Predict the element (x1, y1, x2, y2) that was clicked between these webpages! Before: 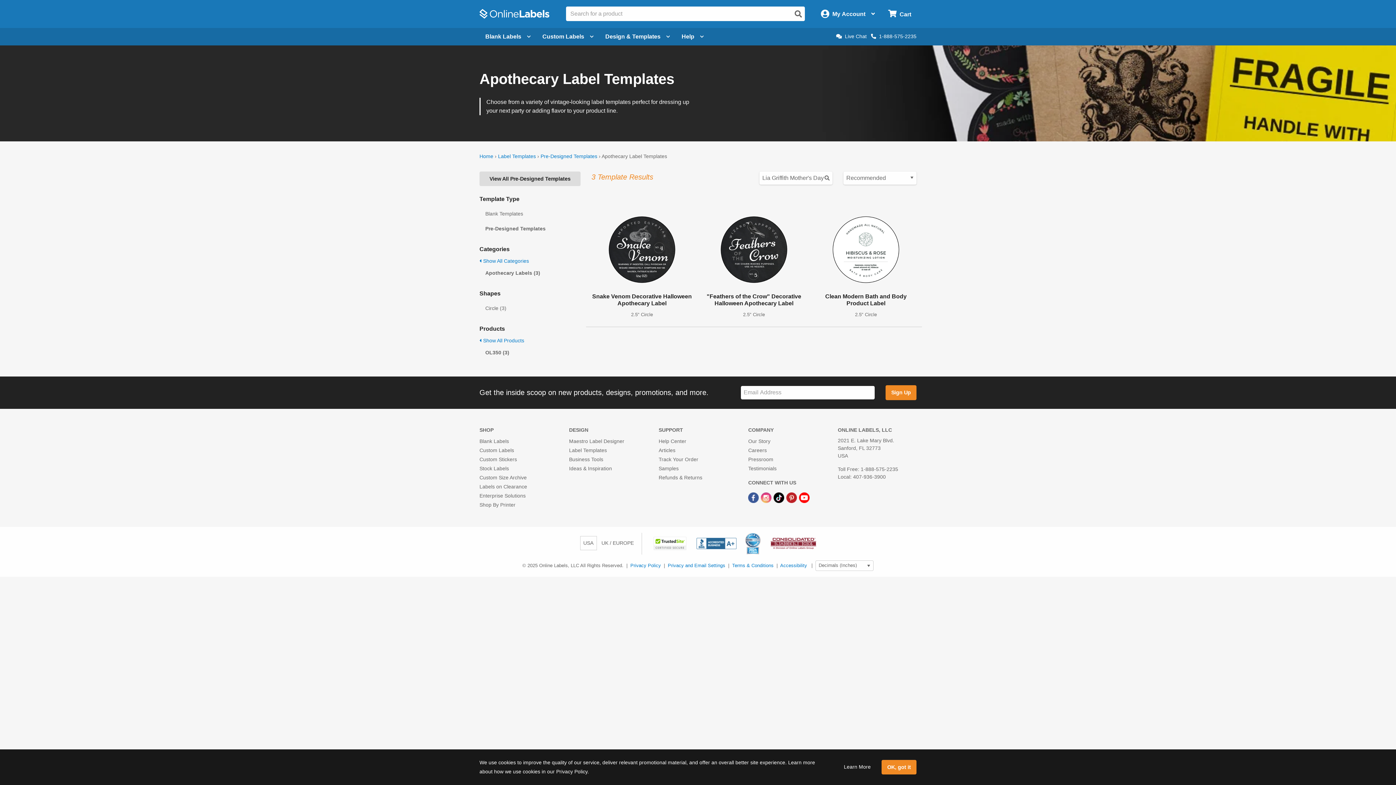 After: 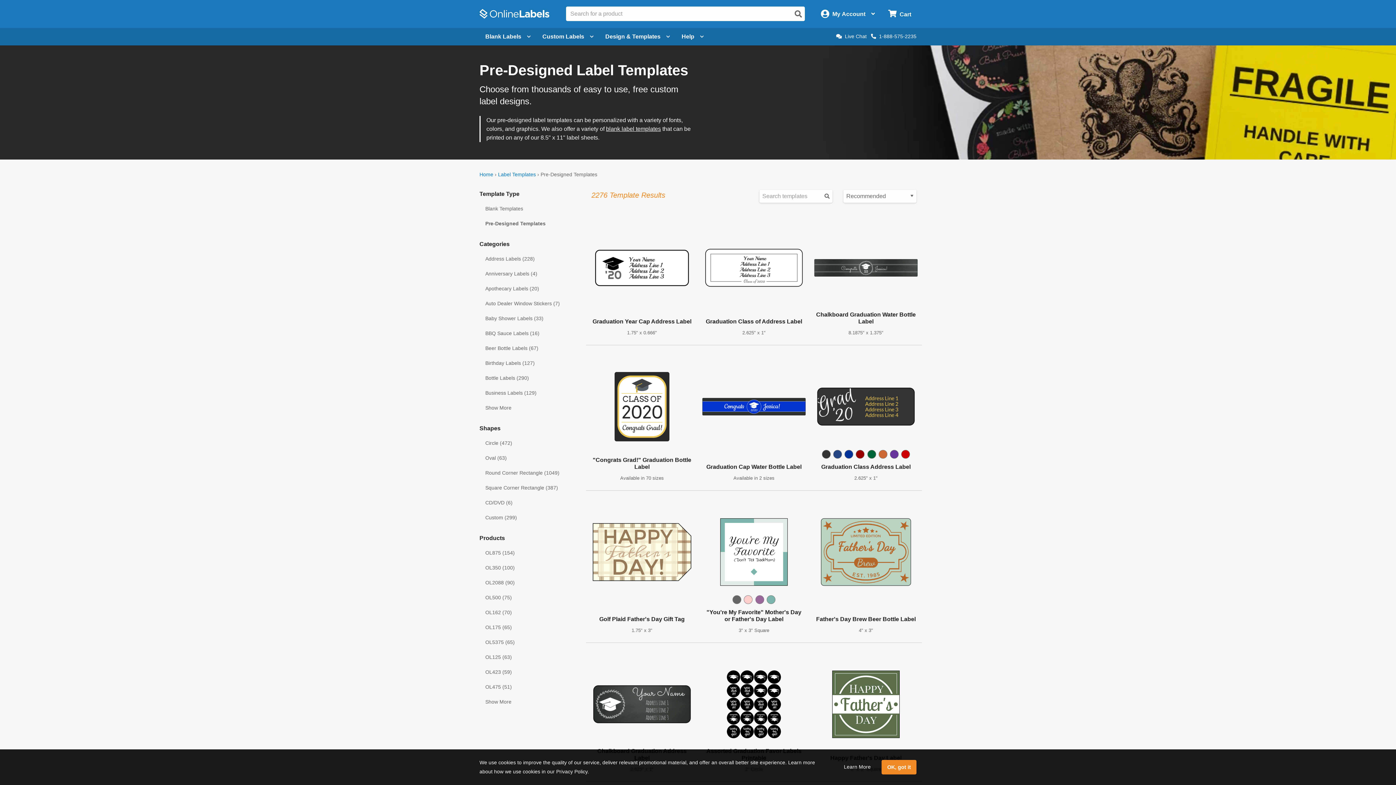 Action: label: Pre-Designed Templates bbox: (540, 153, 597, 159)